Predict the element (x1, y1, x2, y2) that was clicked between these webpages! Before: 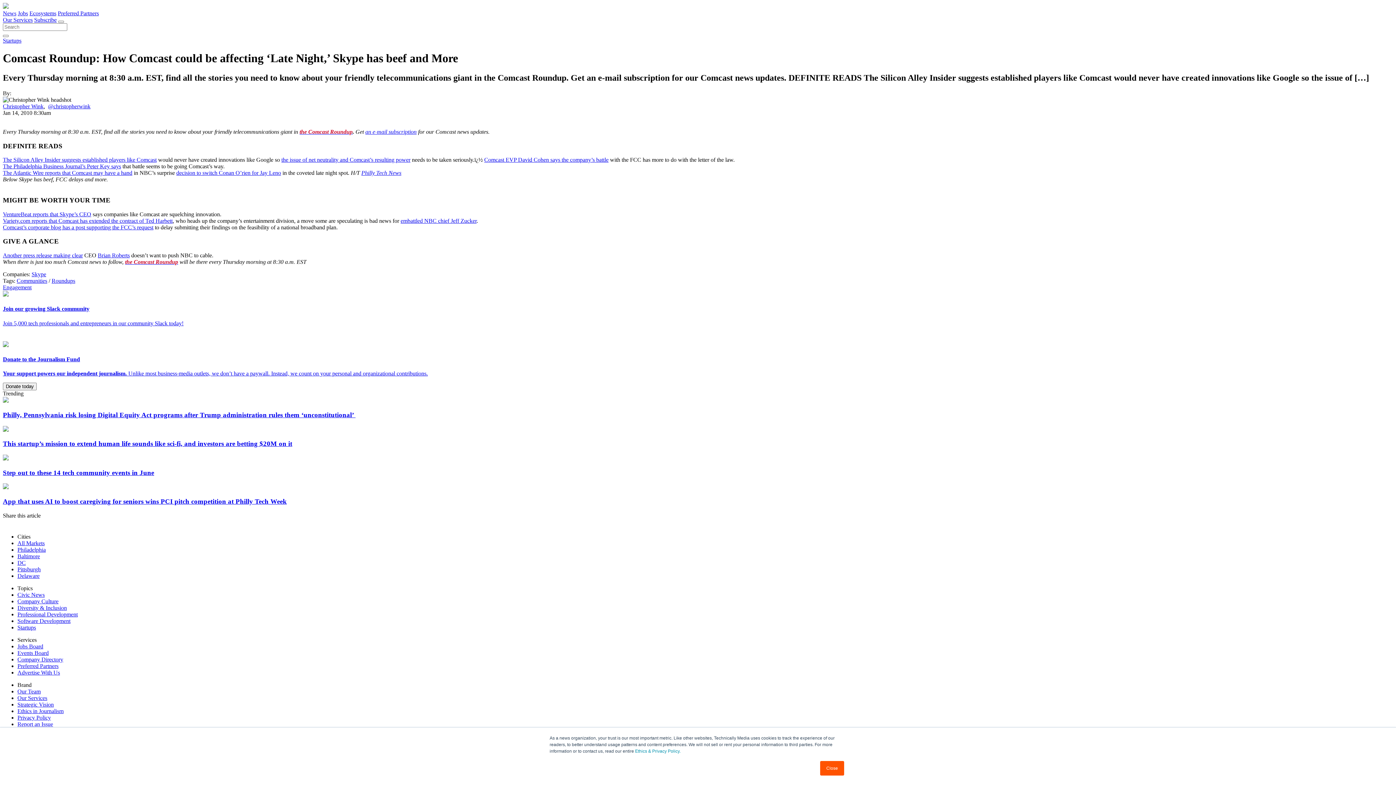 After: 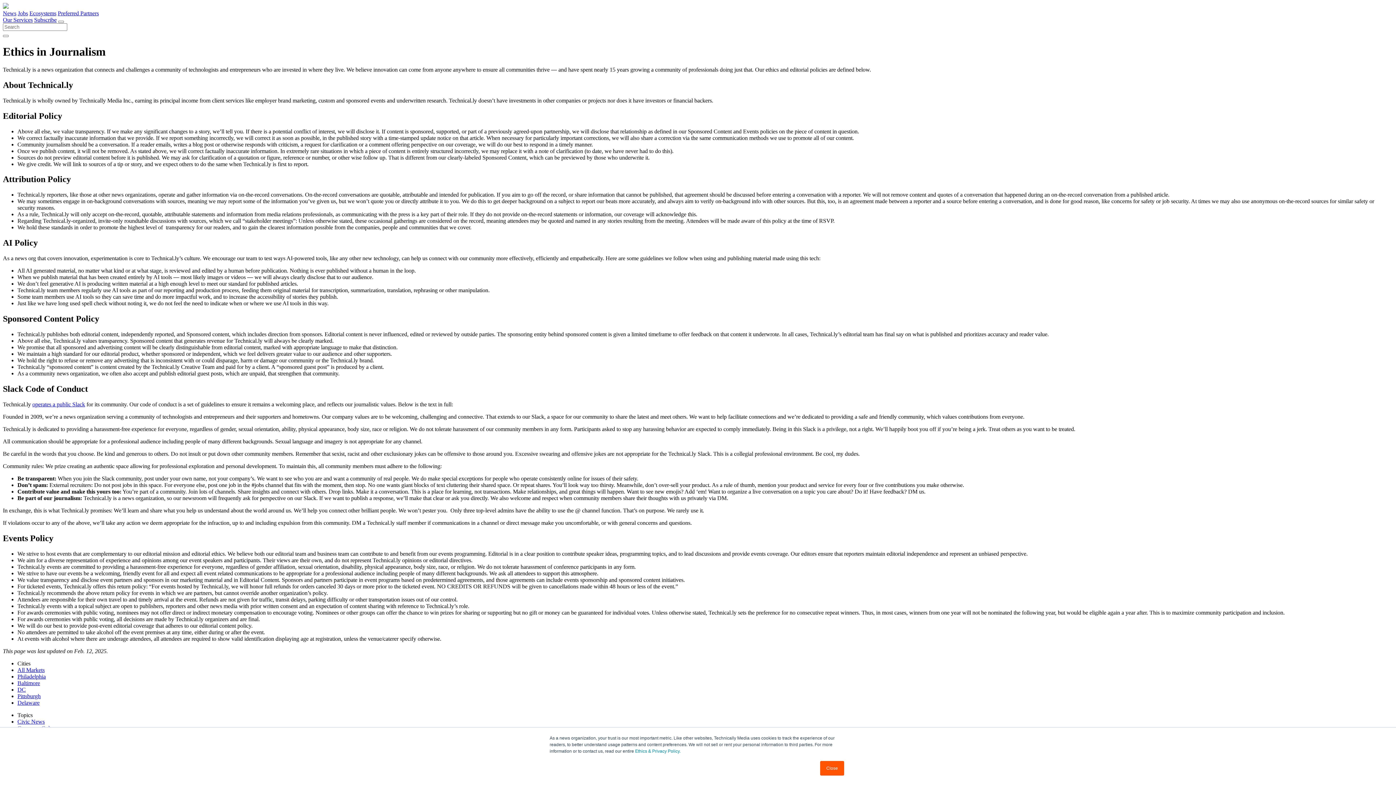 Action: bbox: (635, 749, 680, 754) label: Ethics & Privacy Policy.